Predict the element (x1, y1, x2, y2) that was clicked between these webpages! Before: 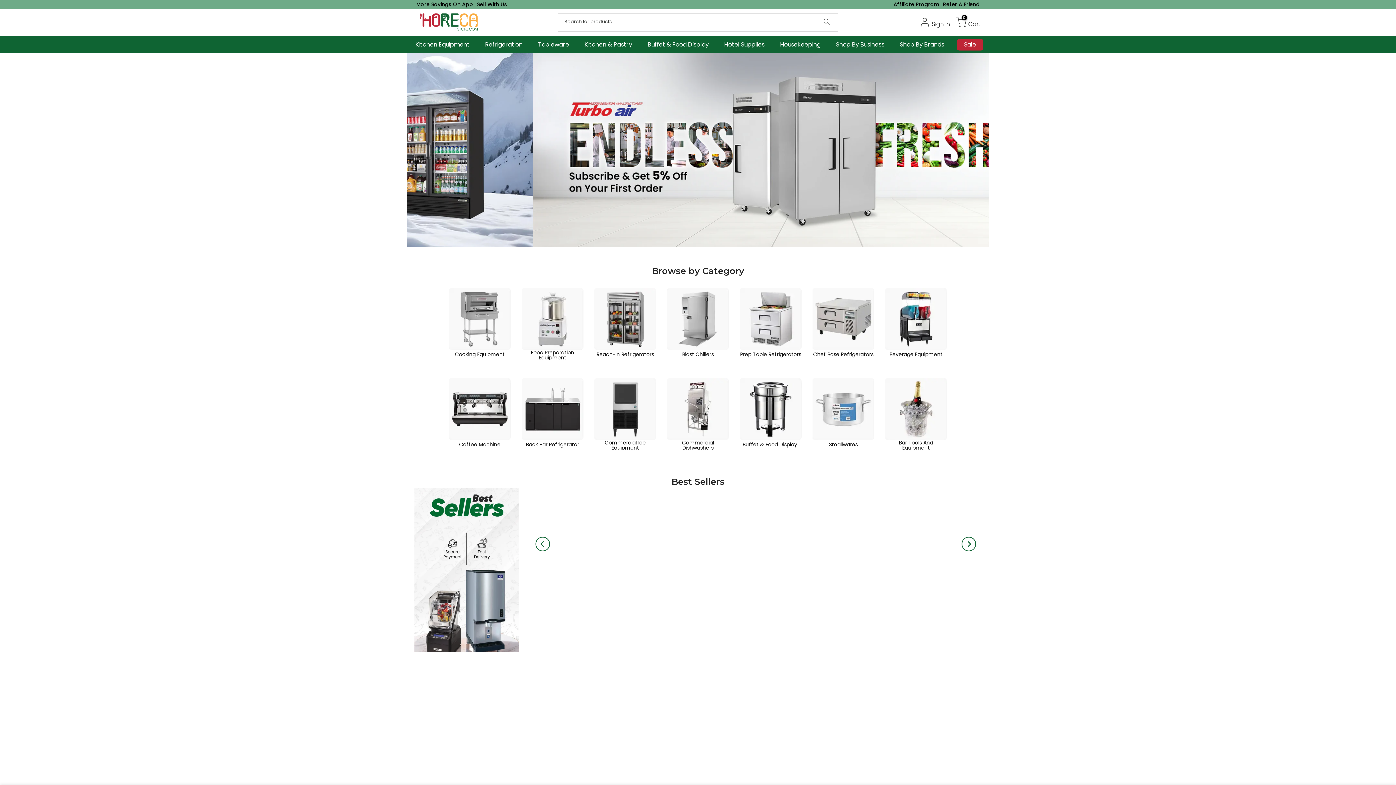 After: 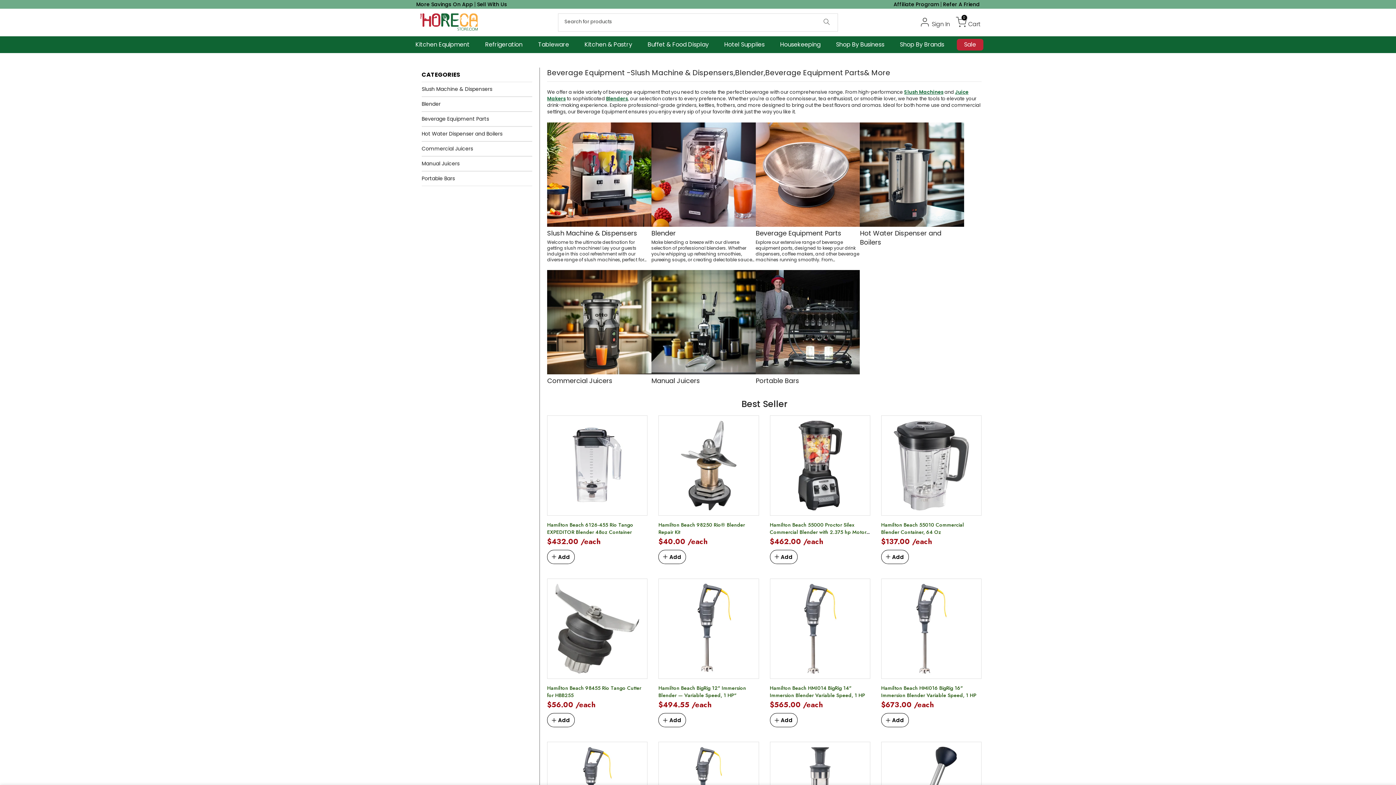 Action: bbox: (885, 350, 947, 359) label: Beverage Equipment